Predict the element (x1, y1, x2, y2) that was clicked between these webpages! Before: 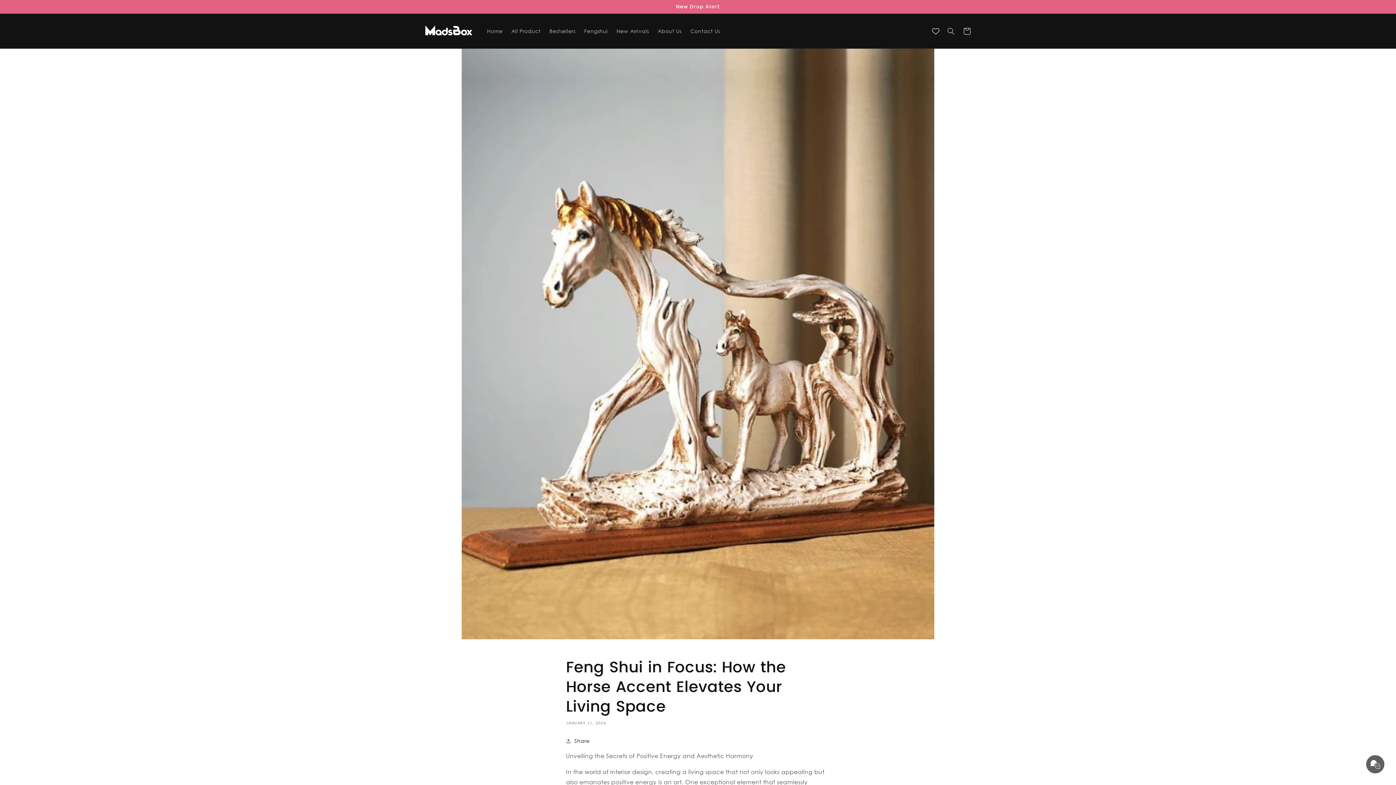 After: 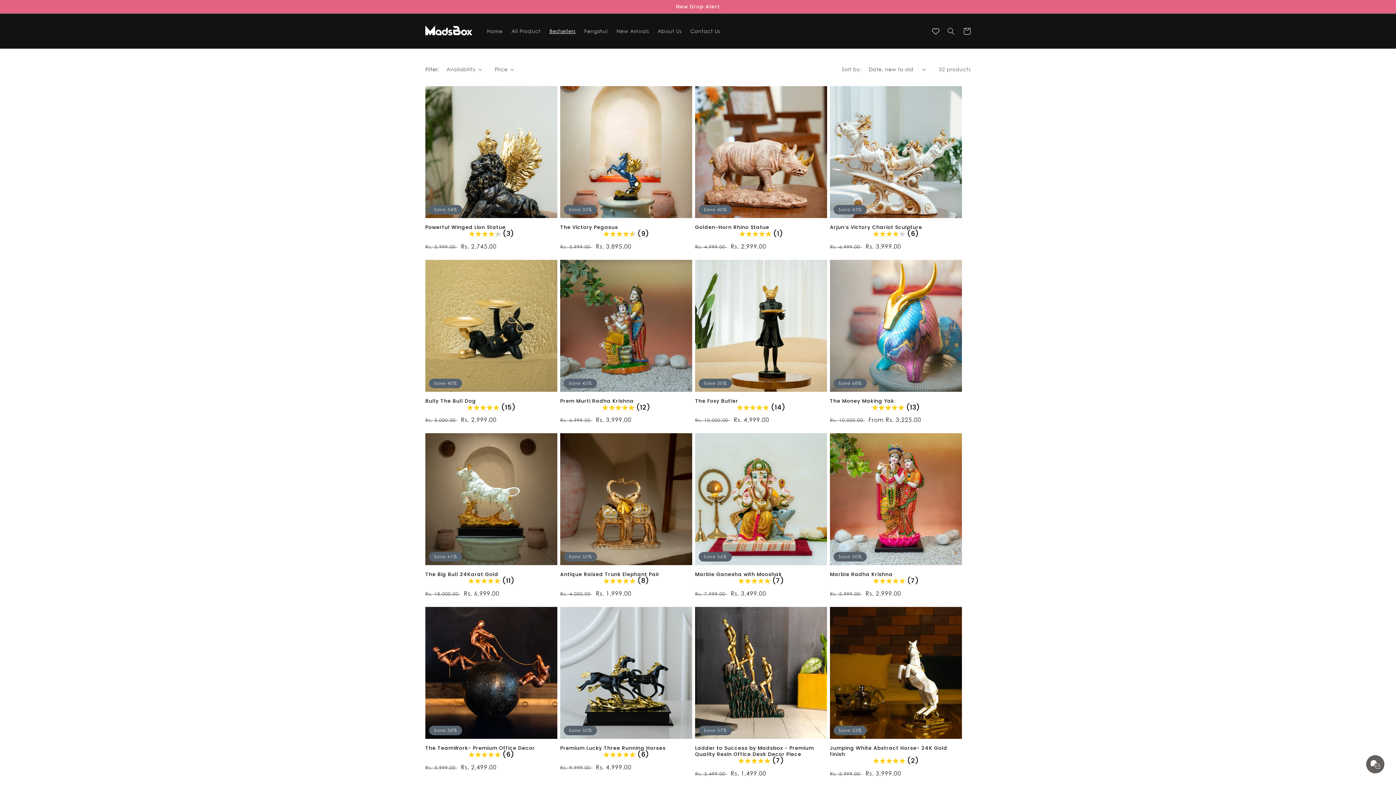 Action: label: Bestsellers bbox: (545, 23, 580, 38)